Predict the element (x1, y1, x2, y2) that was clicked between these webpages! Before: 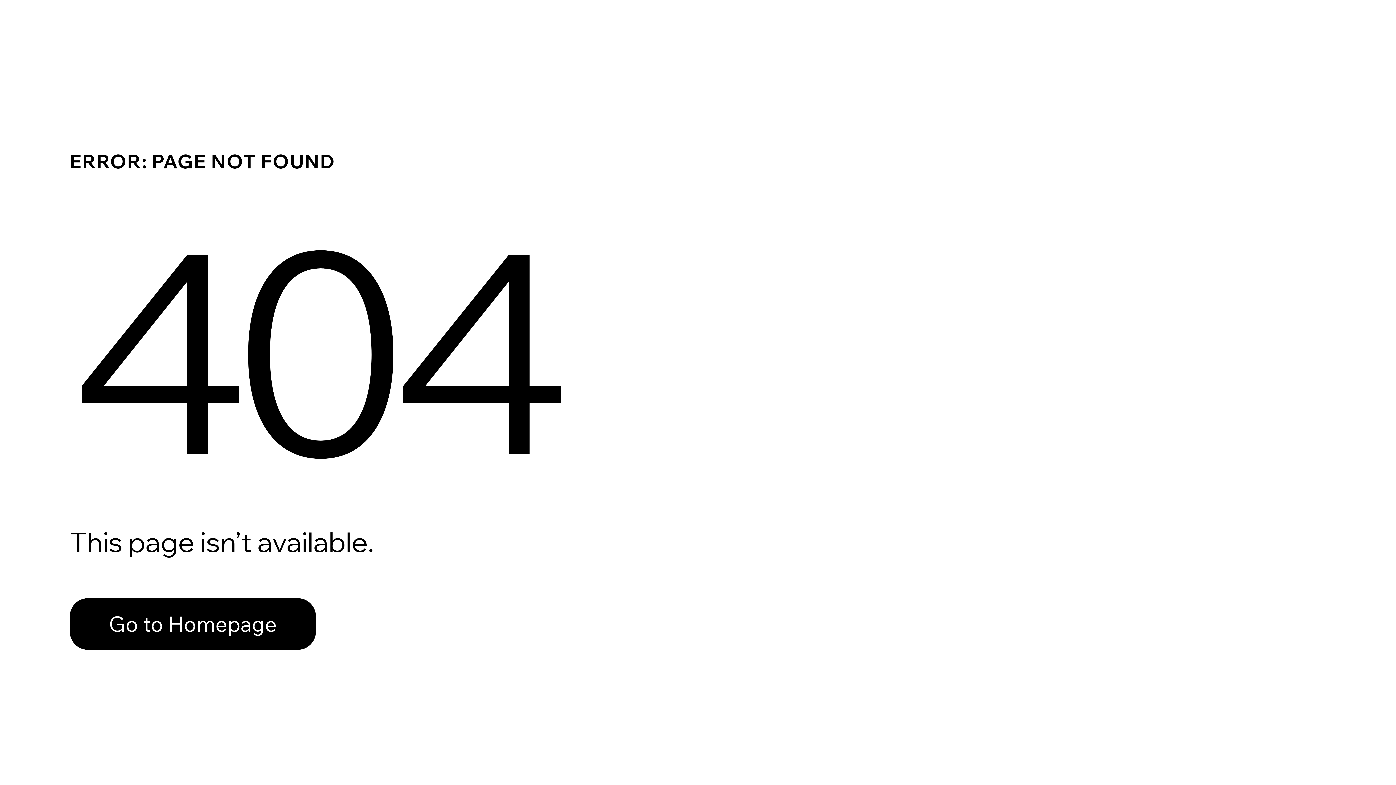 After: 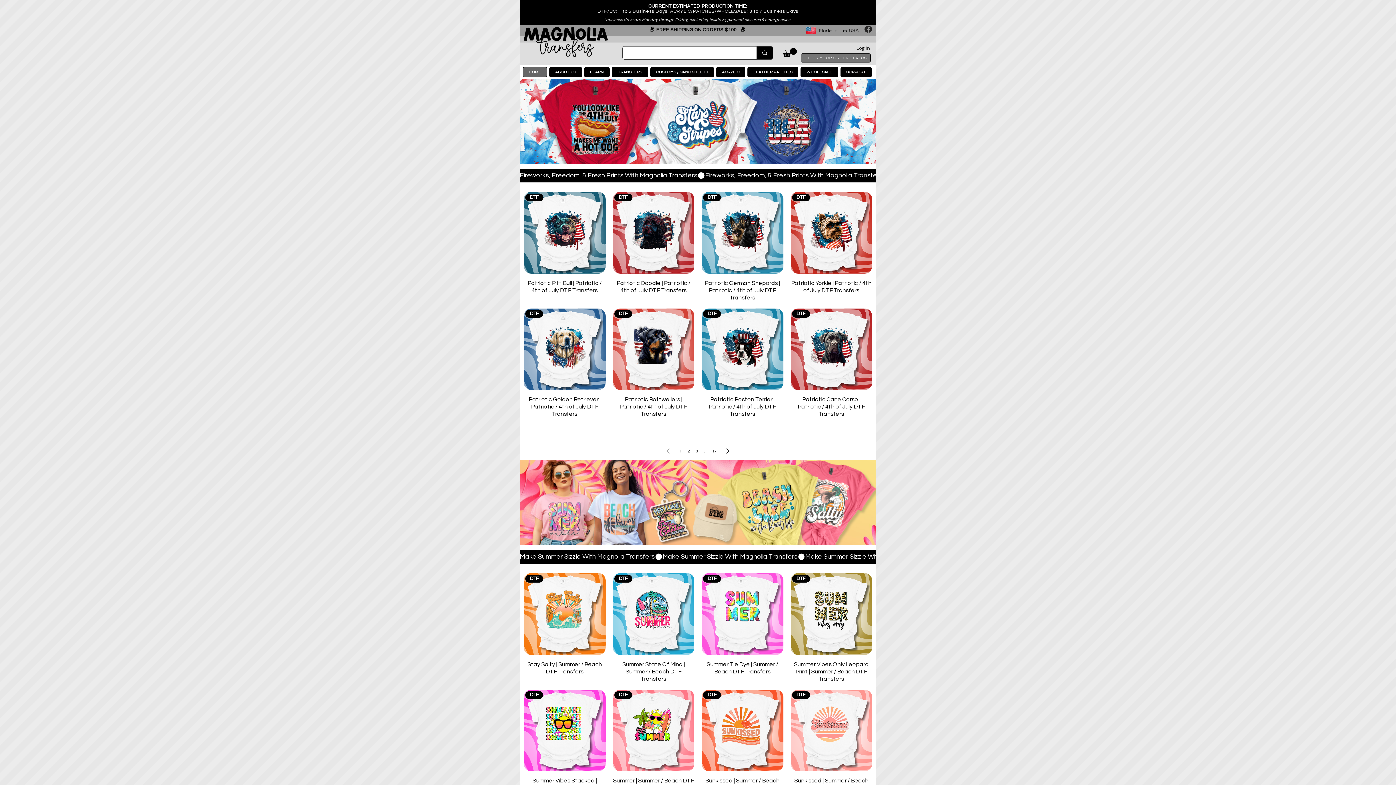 Action: label: Go to Homepage bbox: (69, 598, 316, 650)